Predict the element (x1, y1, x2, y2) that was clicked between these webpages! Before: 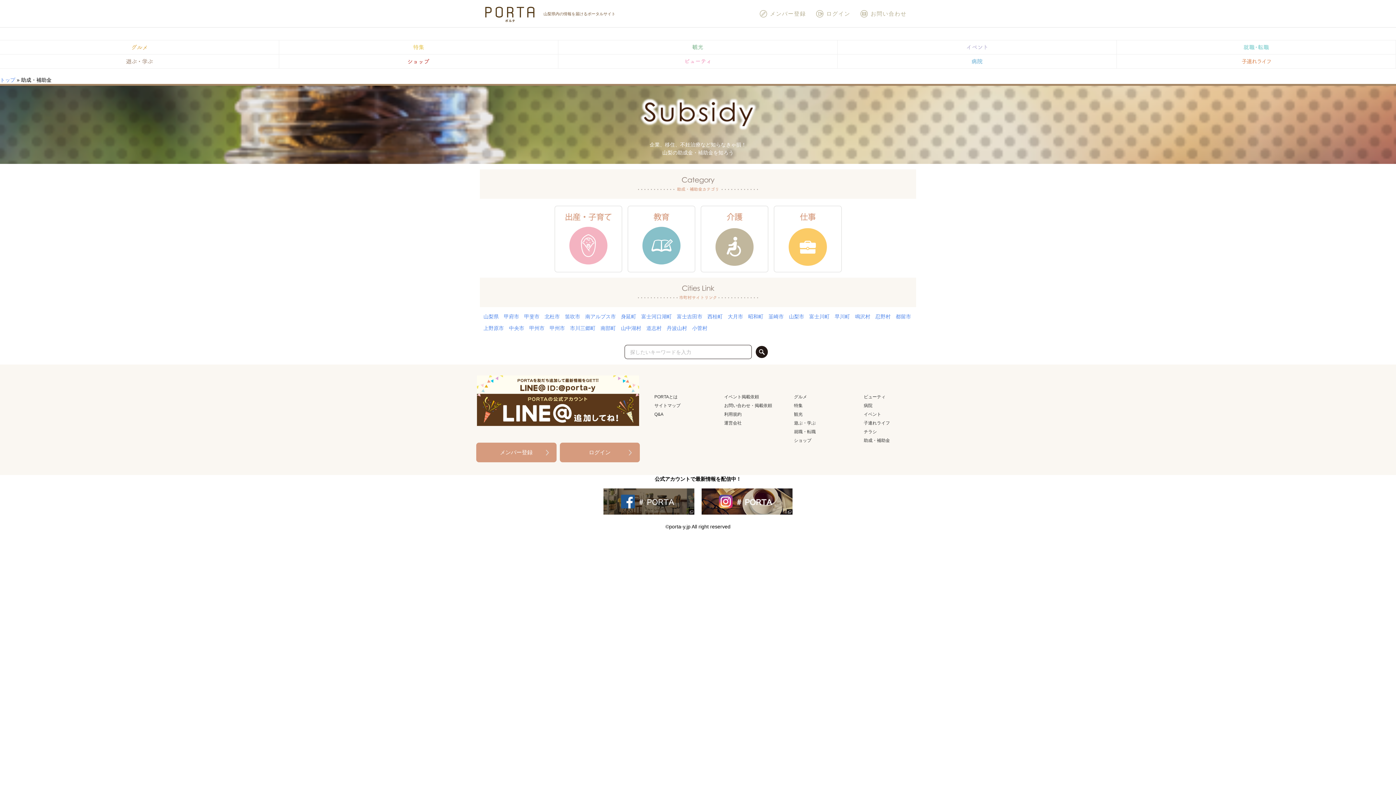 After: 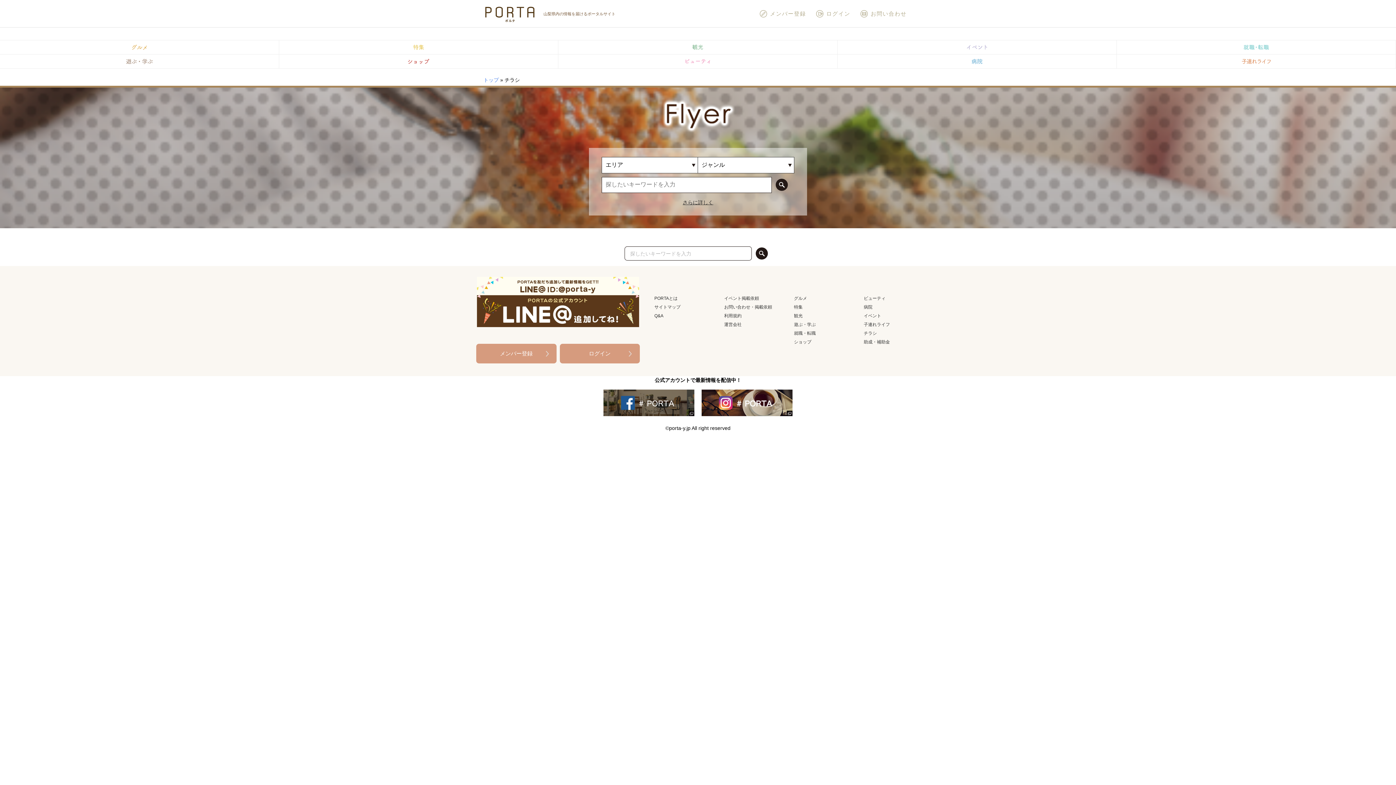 Action: bbox: (864, 429, 877, 434) label: チラシ